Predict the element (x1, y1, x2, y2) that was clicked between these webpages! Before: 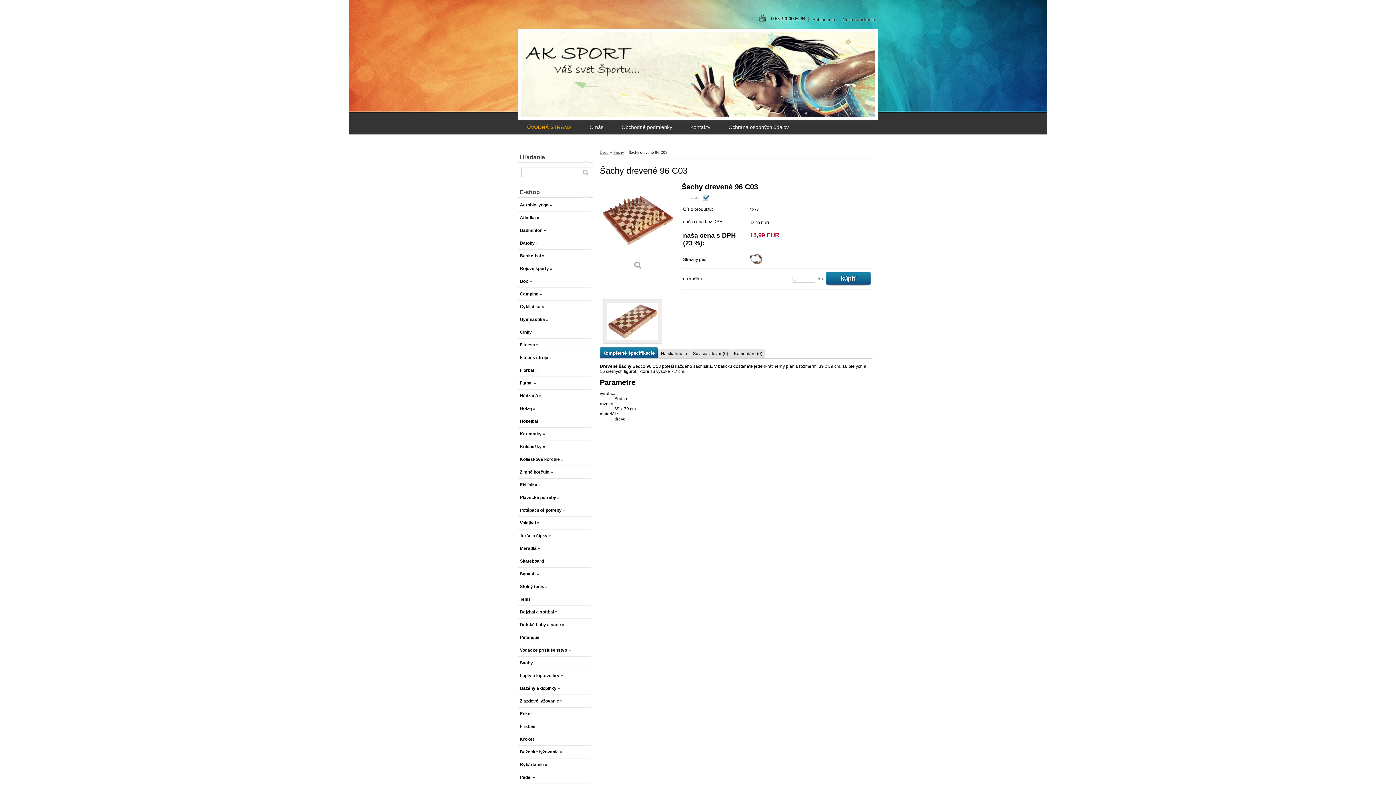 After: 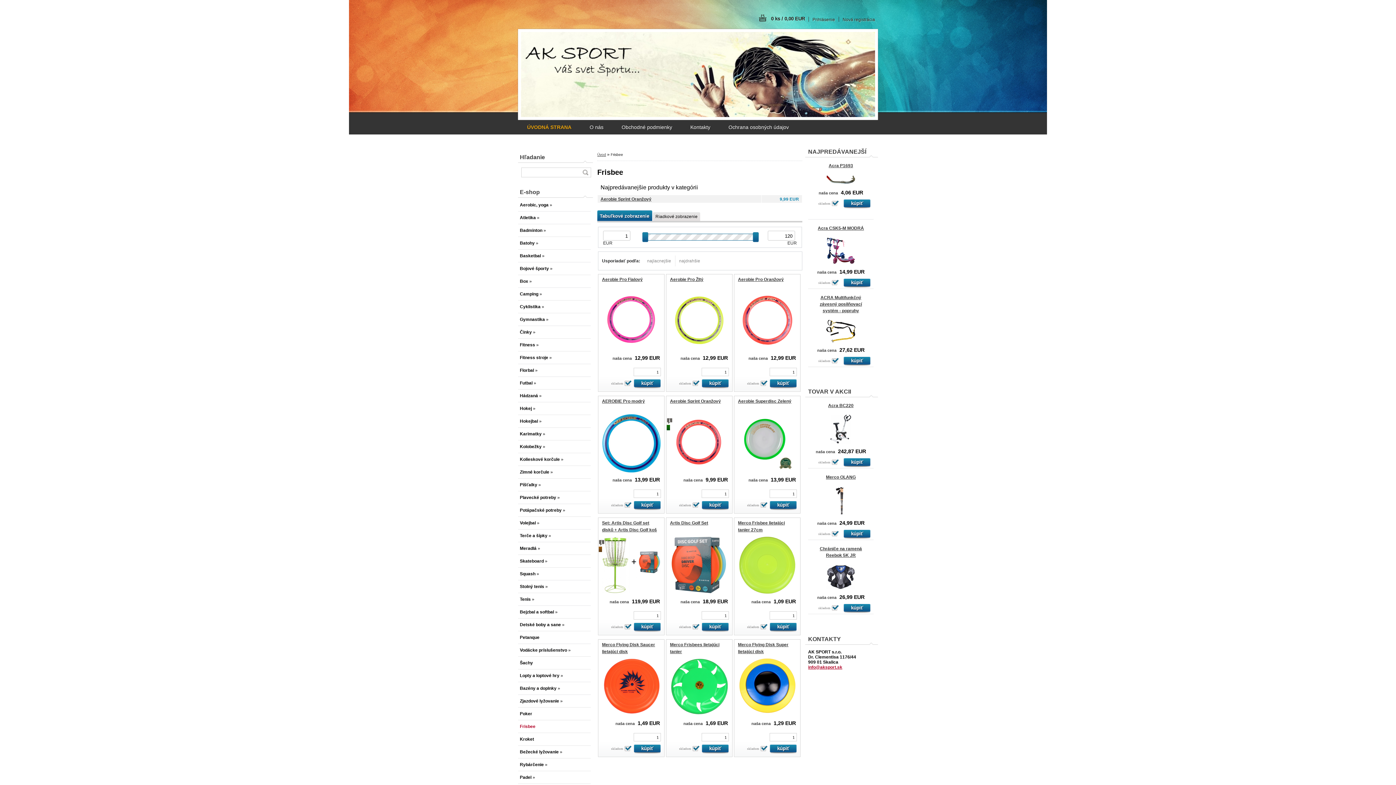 Action: bbox: (518, 720, 590, 733) label: Frisbee